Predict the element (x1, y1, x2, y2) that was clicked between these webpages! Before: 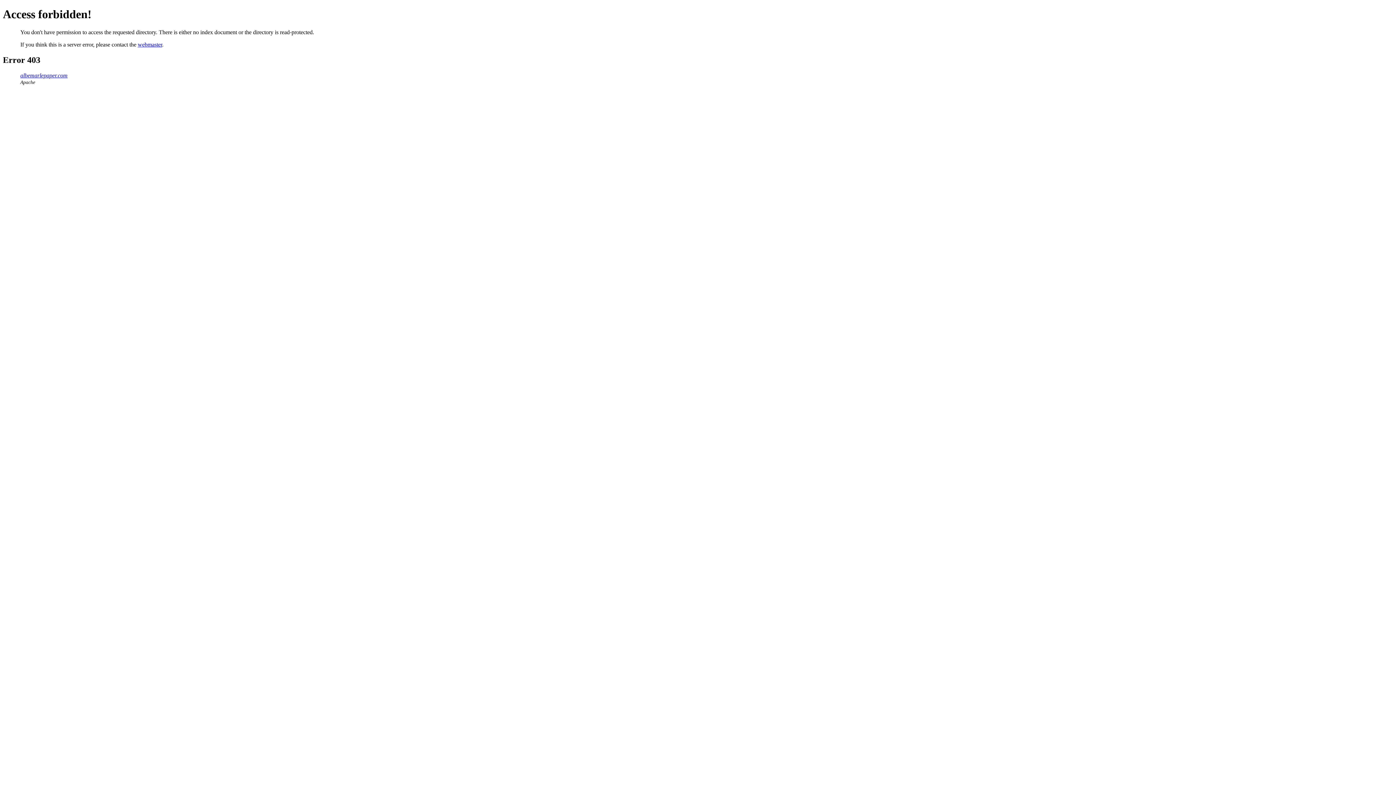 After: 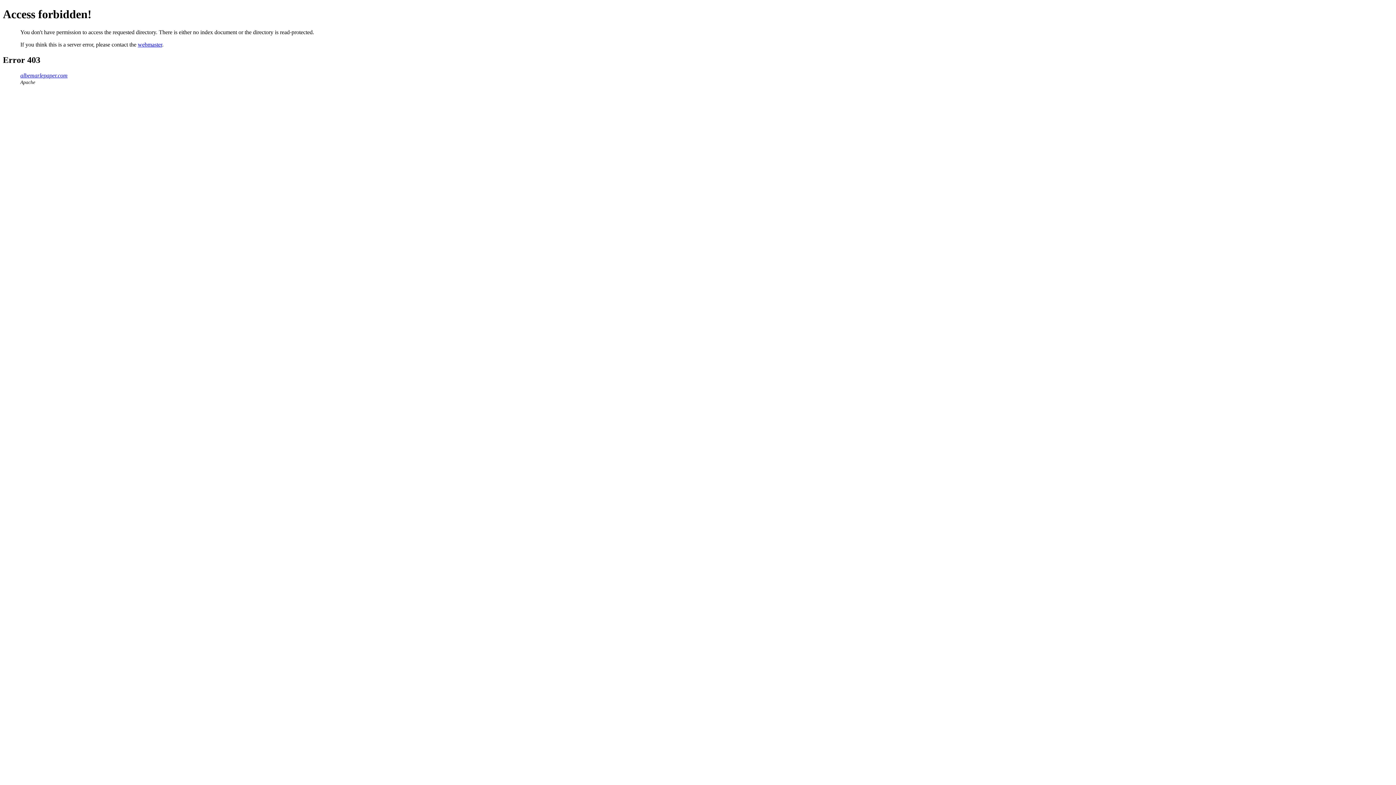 Action: bbox: (137, 41, 162, 47) label: webmaster